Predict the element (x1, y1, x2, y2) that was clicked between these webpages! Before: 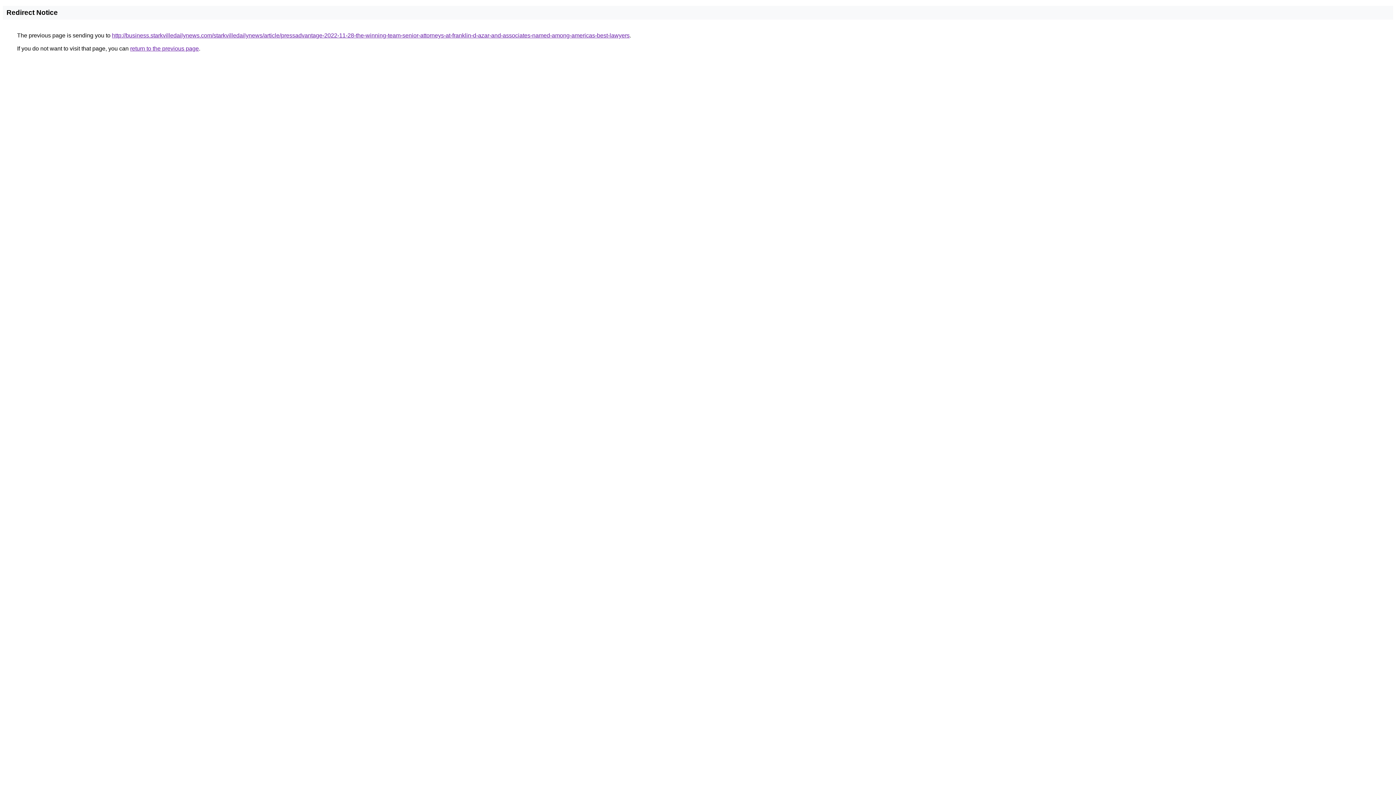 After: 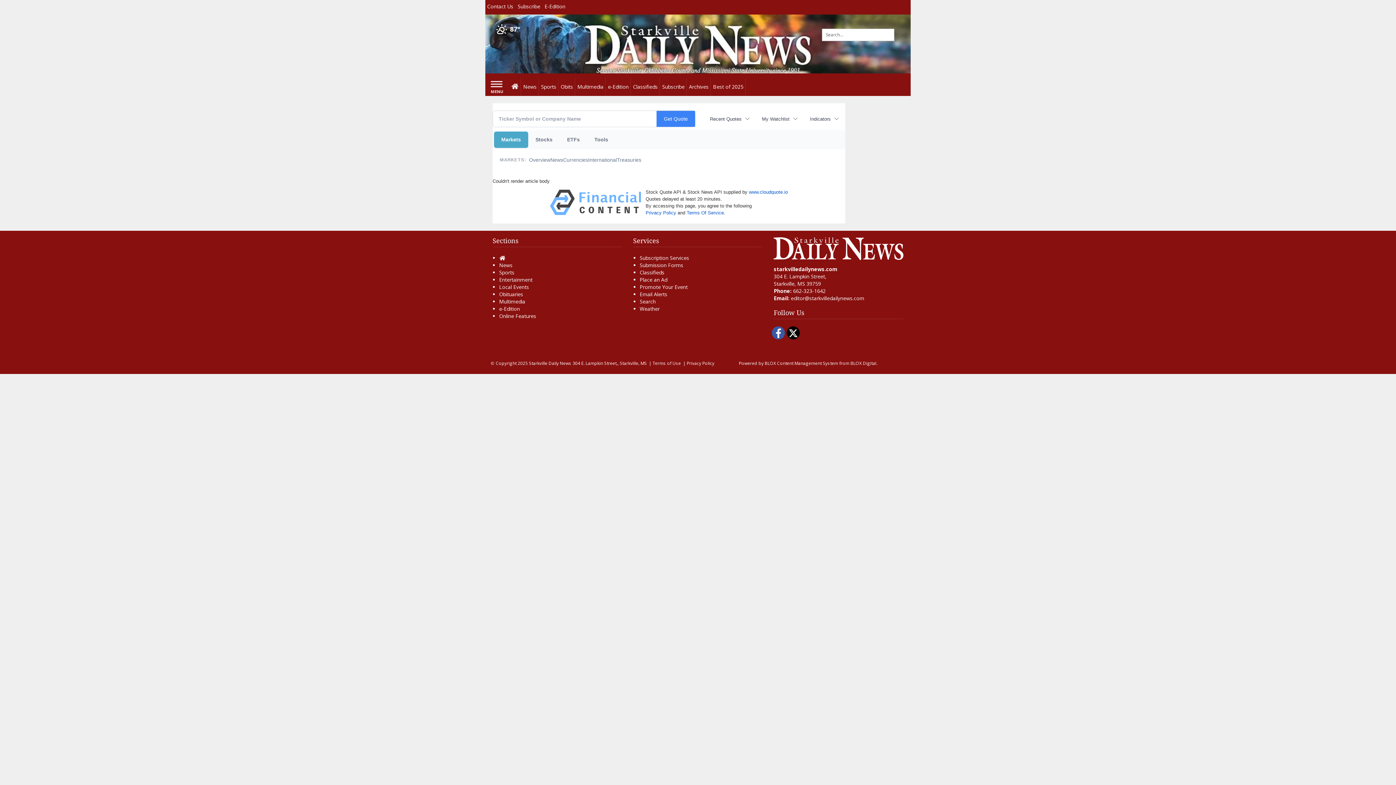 Action: bbox: (112, 32, 629, 38) label: http://business.starkvilledailynews.com/starkvilledailynews/article/pressadvantage-2022-11-28-the-winning-team-senior-attorneys-at-franklin-d-azar-and-associates-named-among-americas-best-lawyers